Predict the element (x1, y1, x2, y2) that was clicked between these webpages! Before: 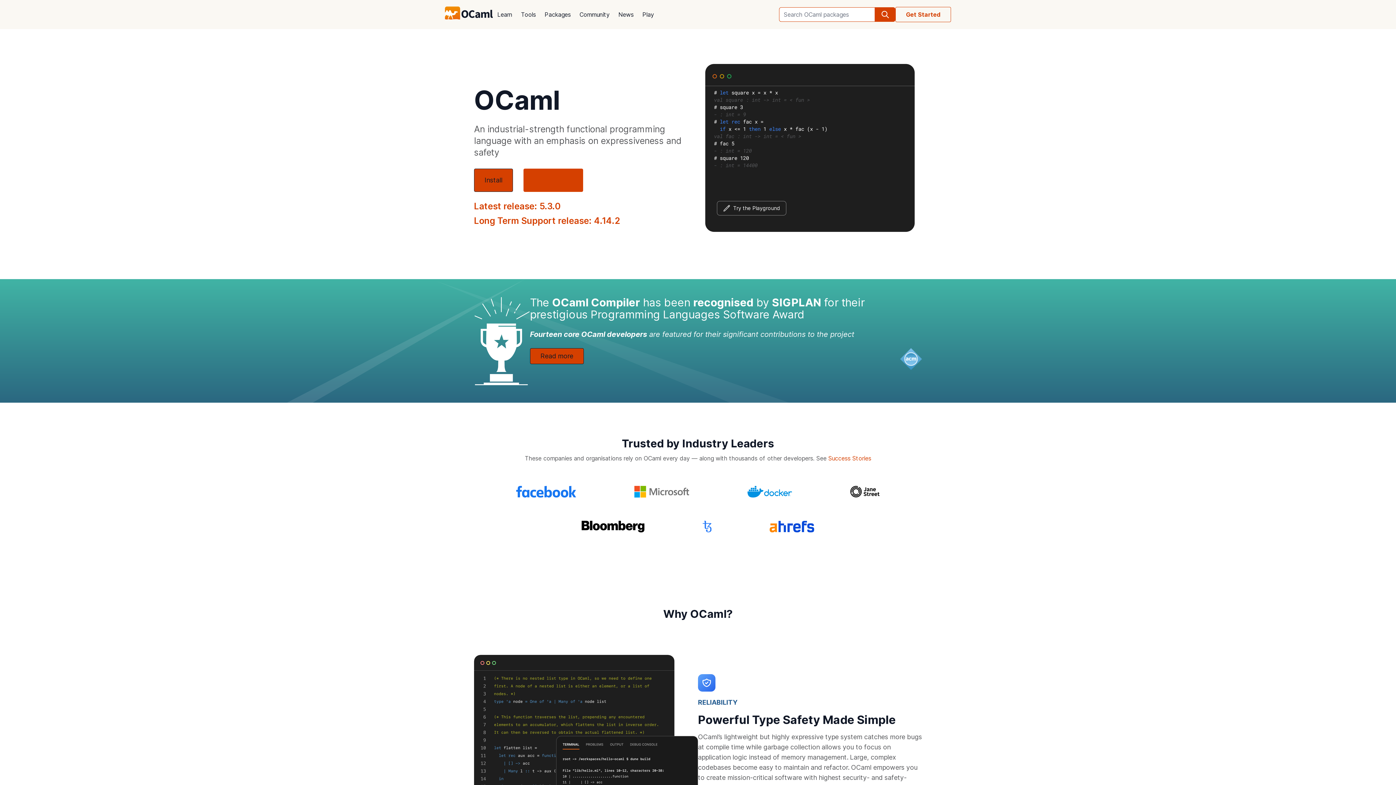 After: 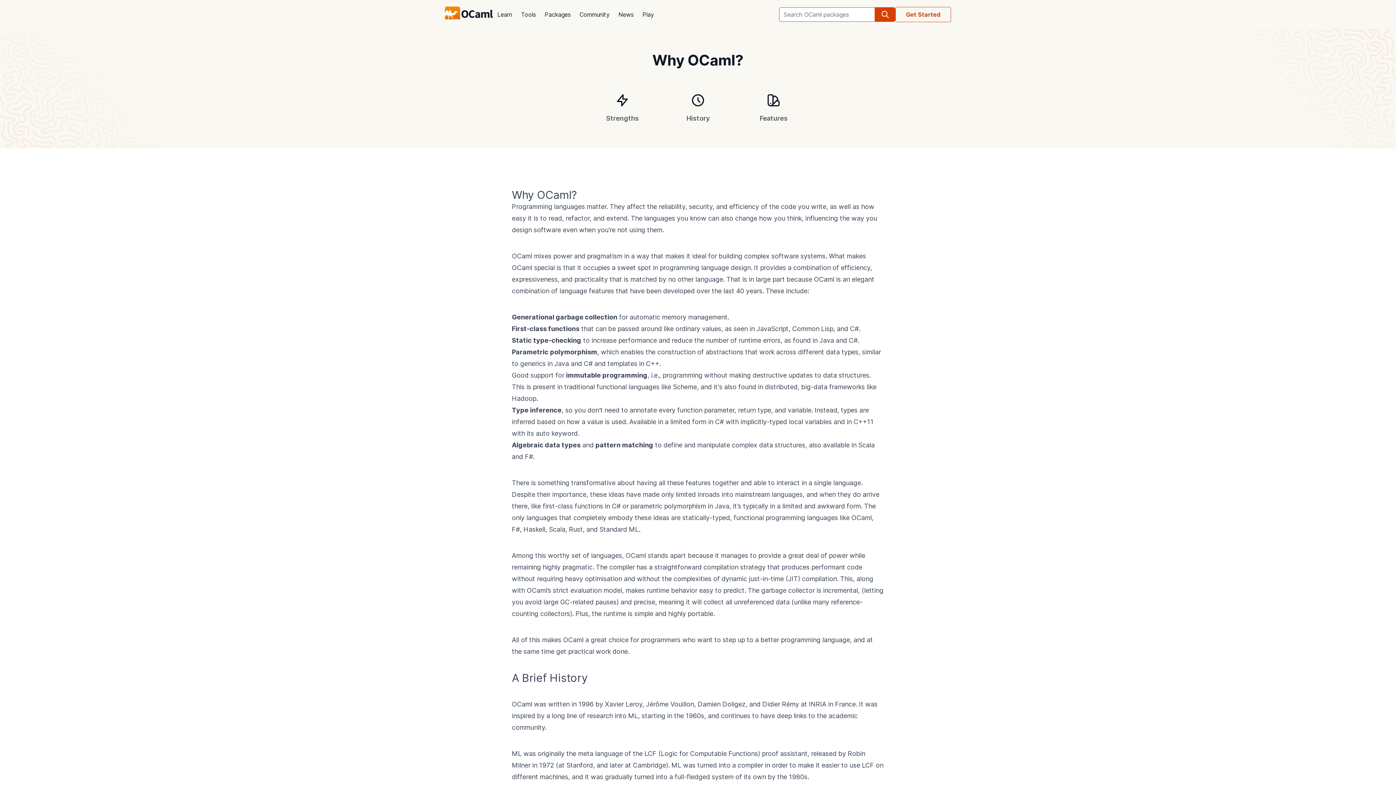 Action: label: About OCaml bbox: (523, 168, 583, 192)